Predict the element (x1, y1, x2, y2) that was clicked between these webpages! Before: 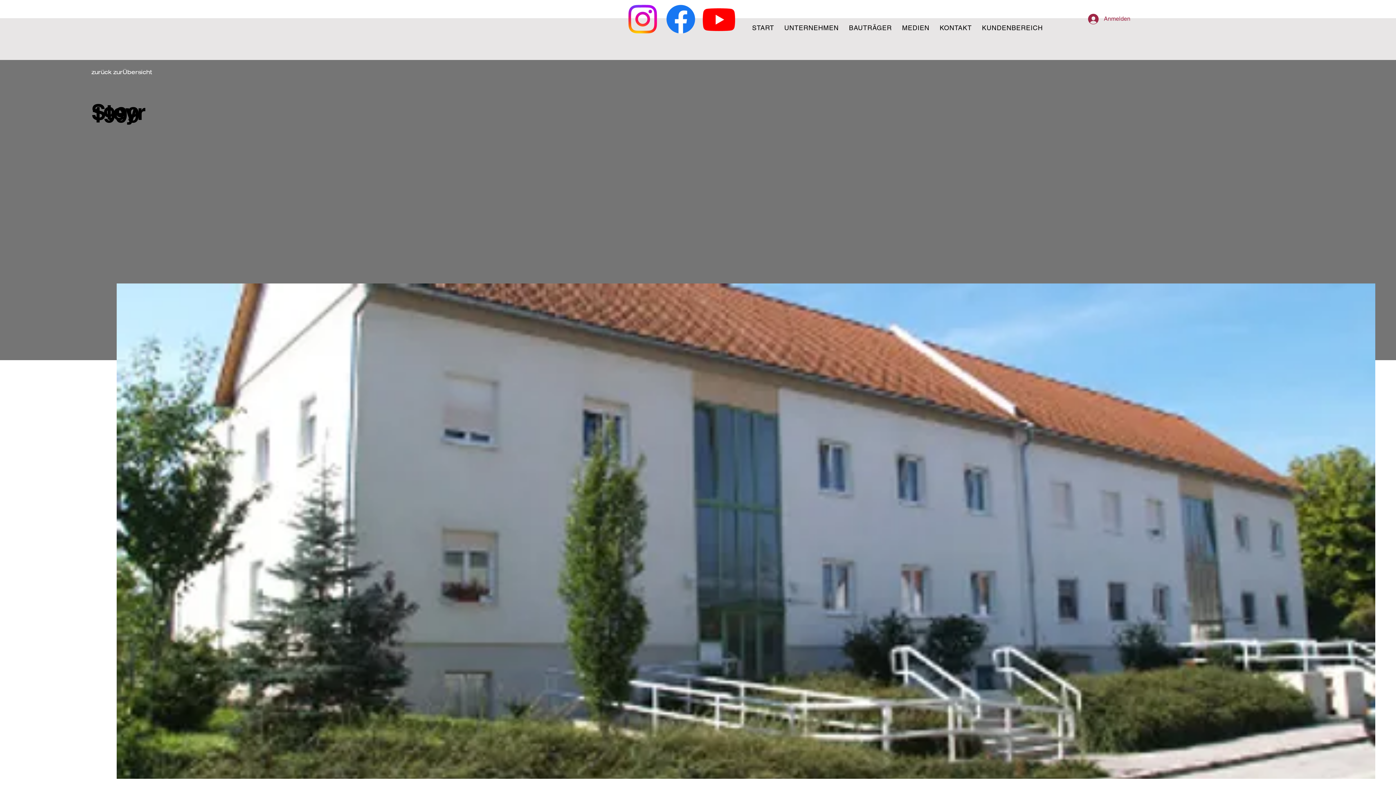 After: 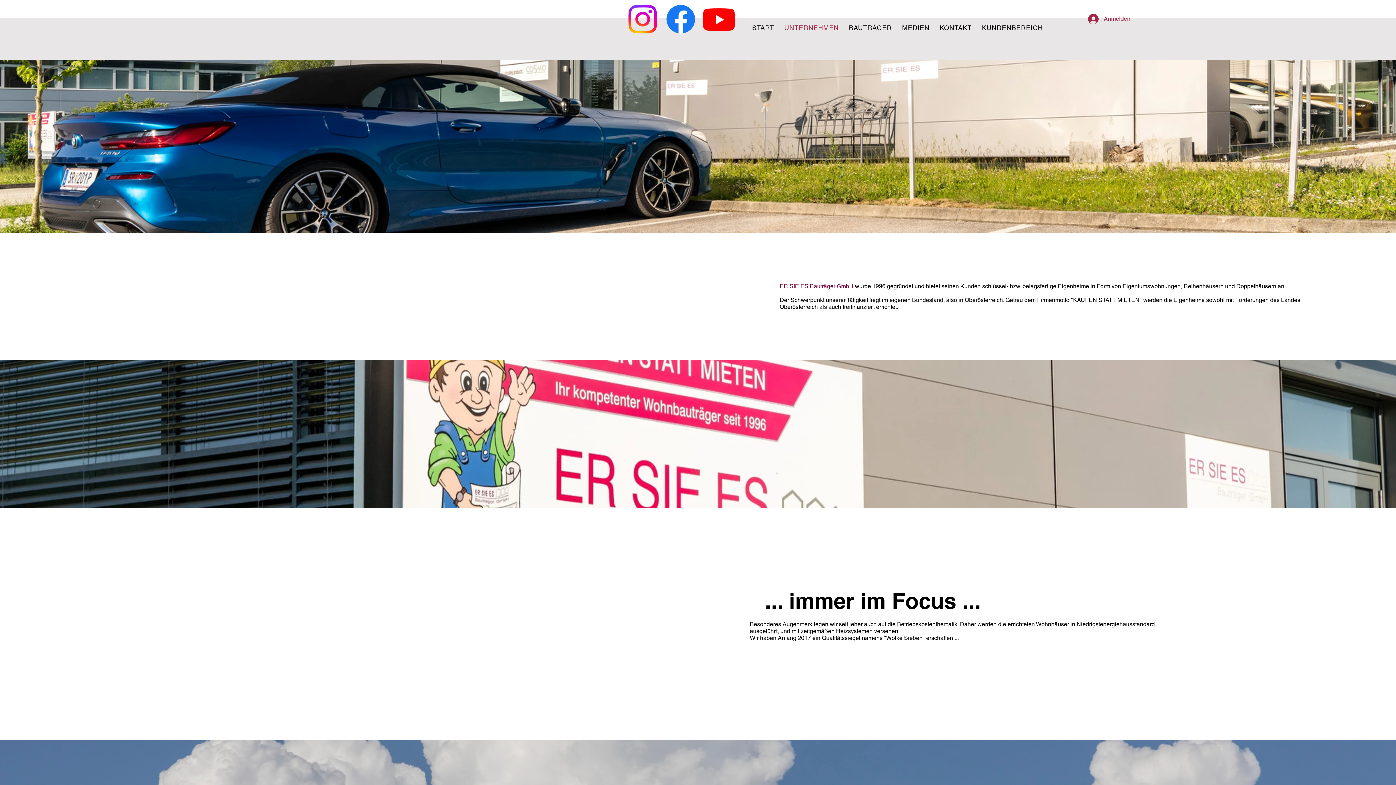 Action: bbox: (780, 20, 842, 35) label: UNTERNEHMEN